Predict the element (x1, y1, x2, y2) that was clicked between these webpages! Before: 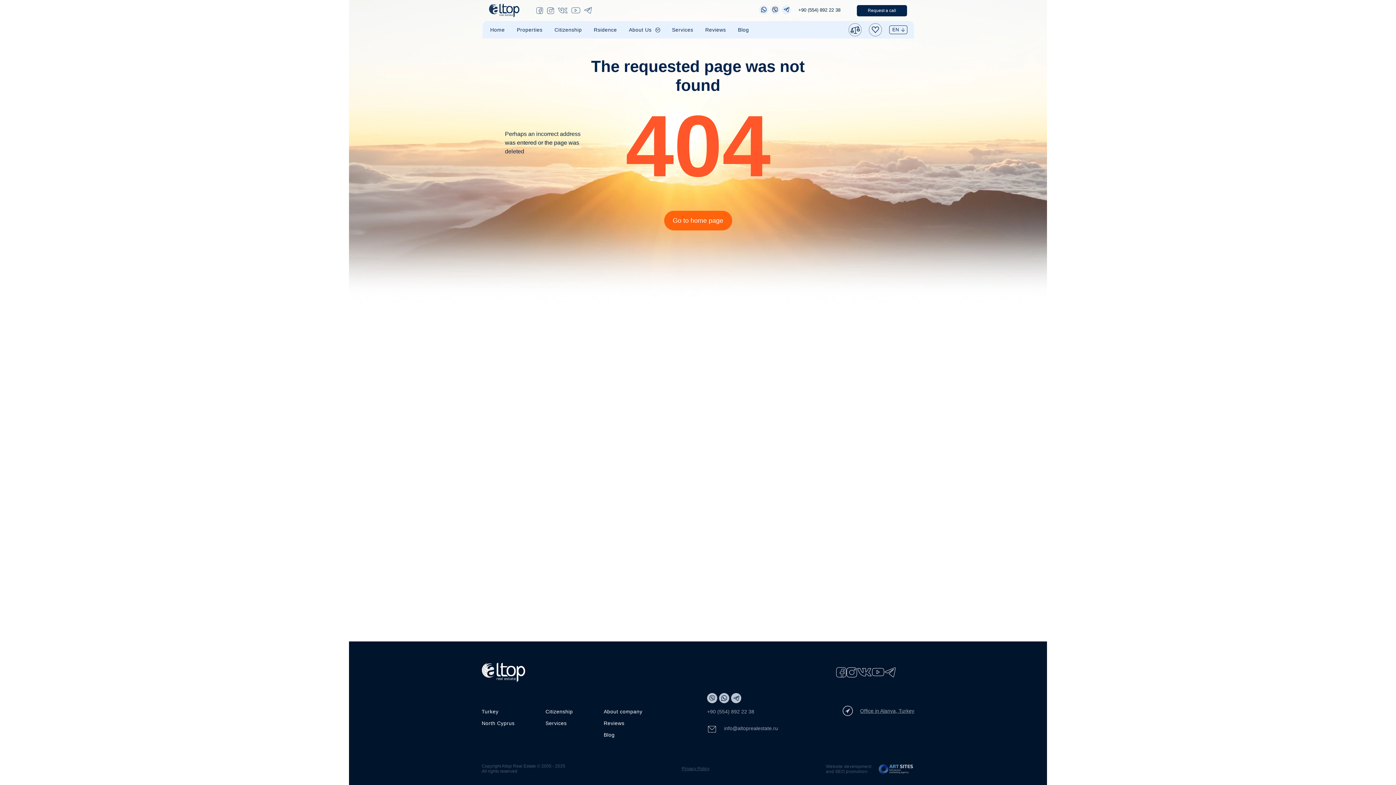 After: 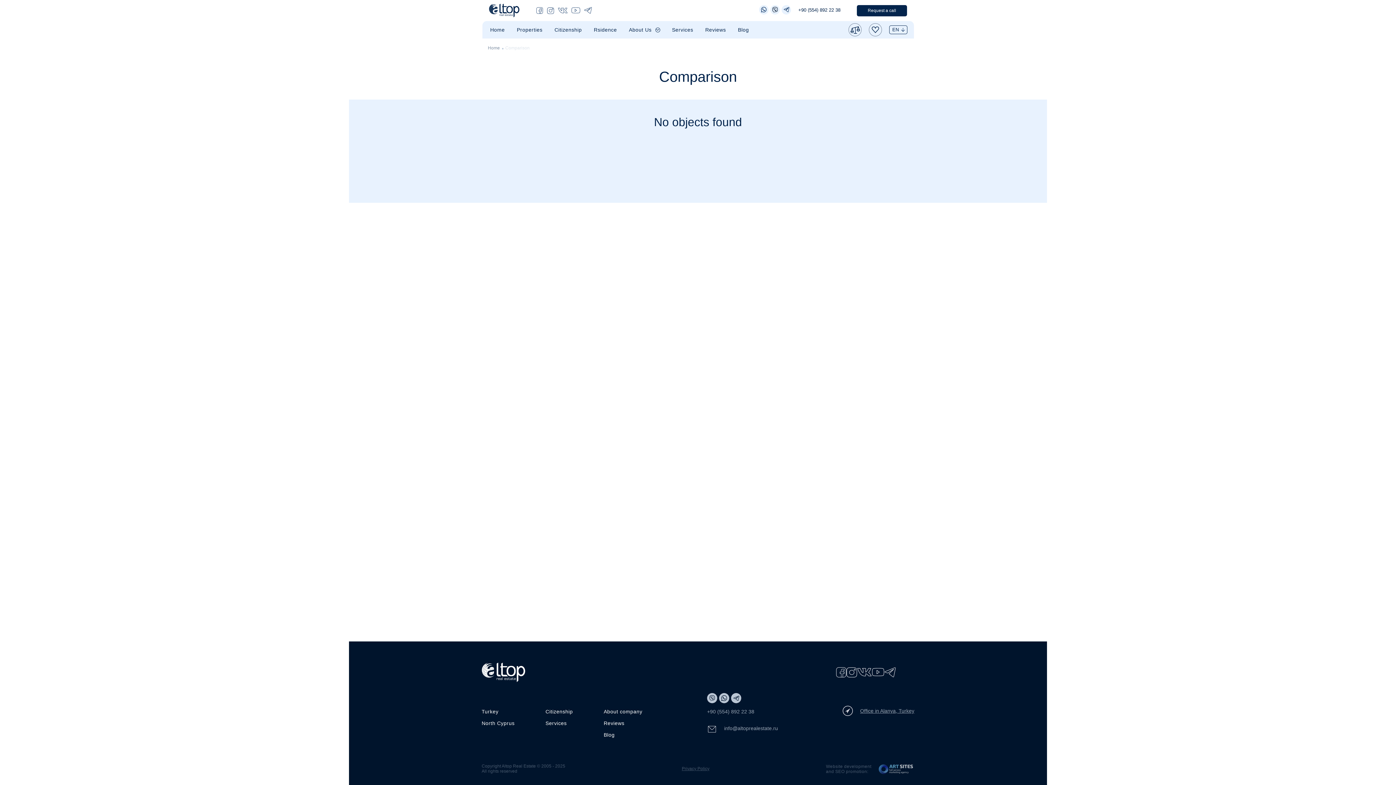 Action: bbox: (848, 23, 861, 36)